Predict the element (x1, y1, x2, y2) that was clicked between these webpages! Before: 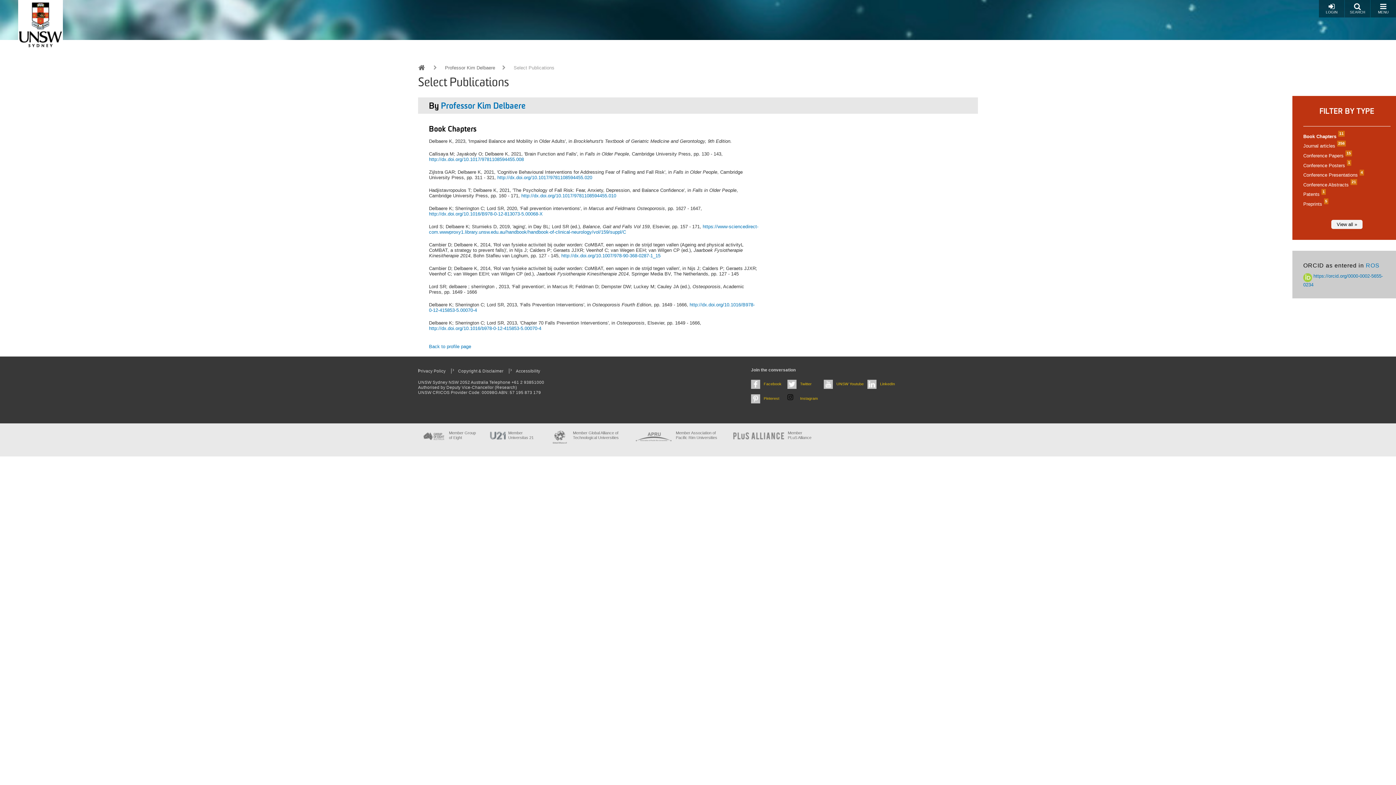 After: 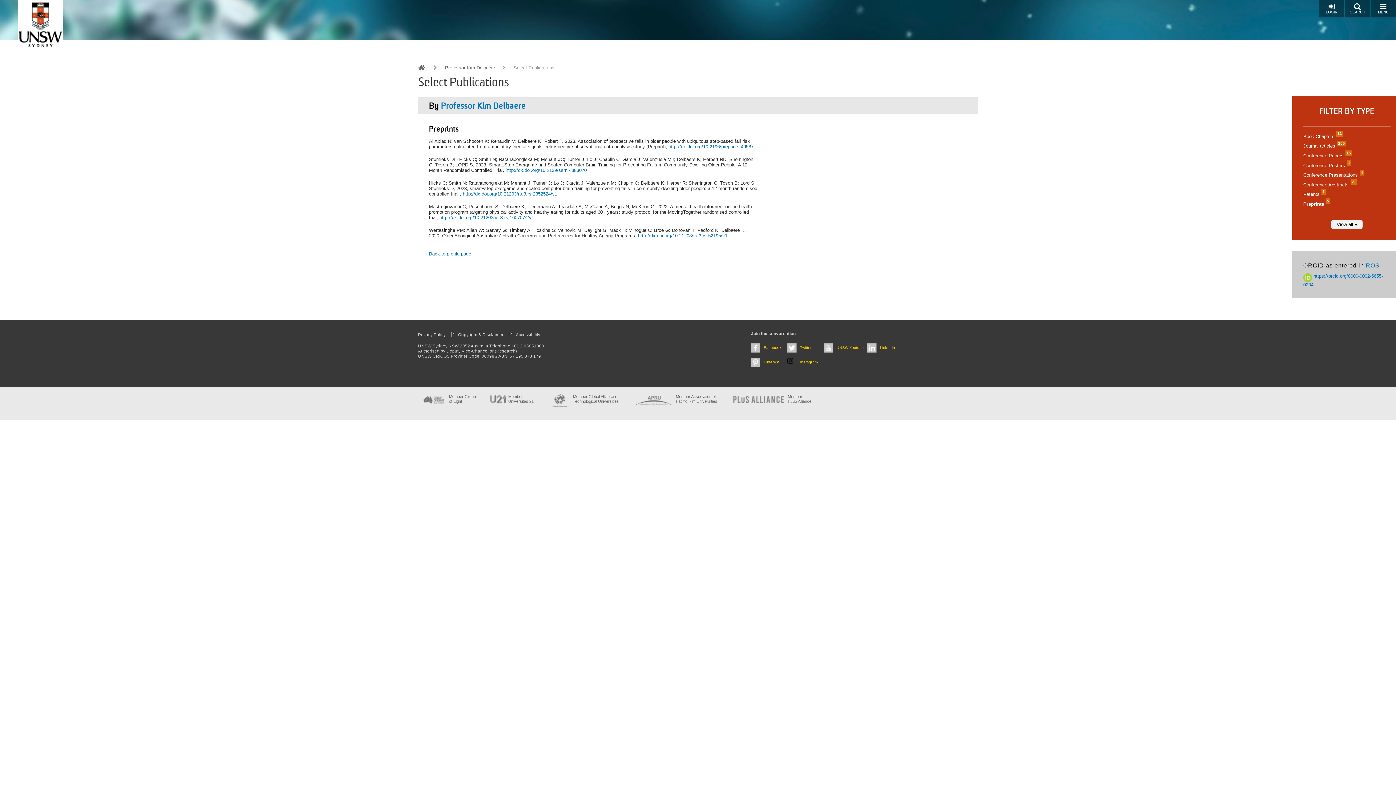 Action: bbox: (1303, 201, 1326, 206) label: Preprints5